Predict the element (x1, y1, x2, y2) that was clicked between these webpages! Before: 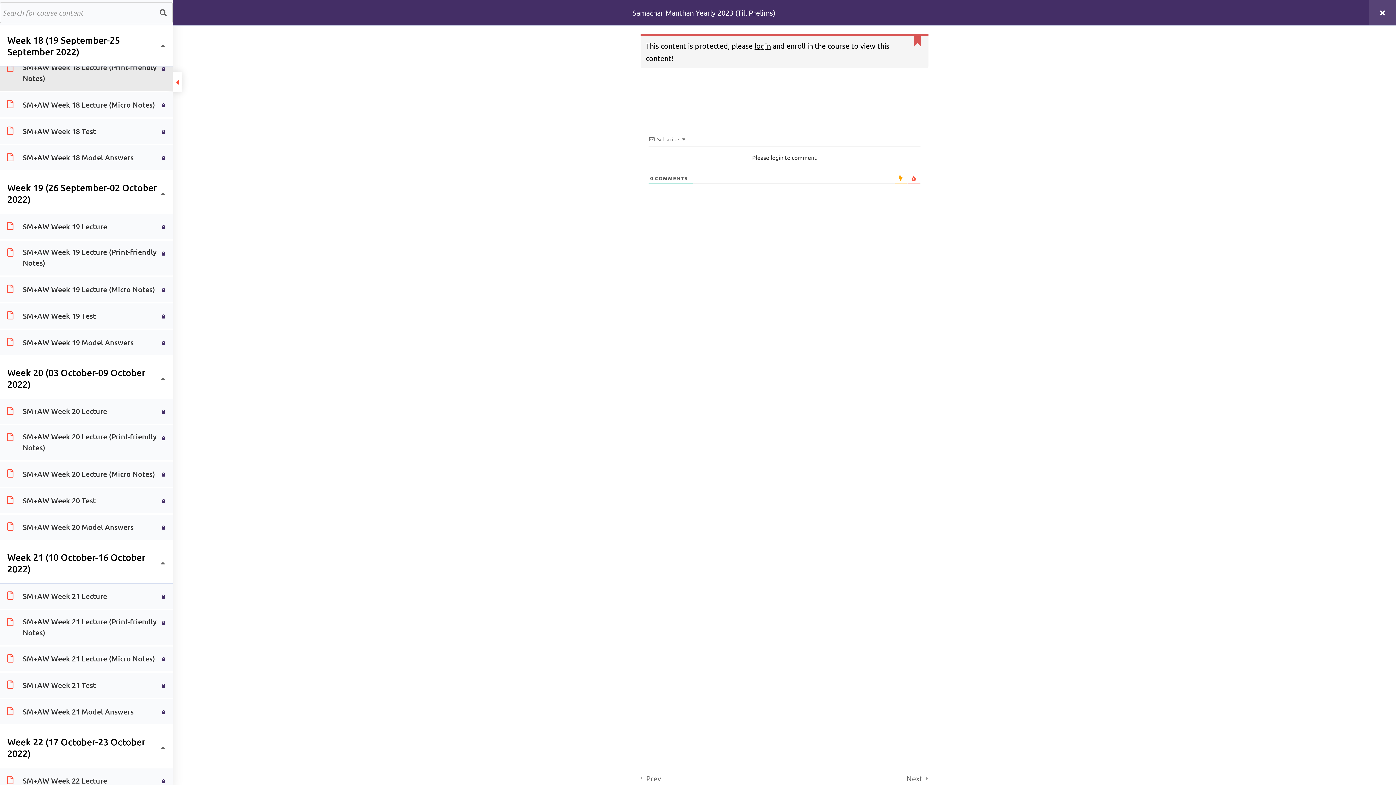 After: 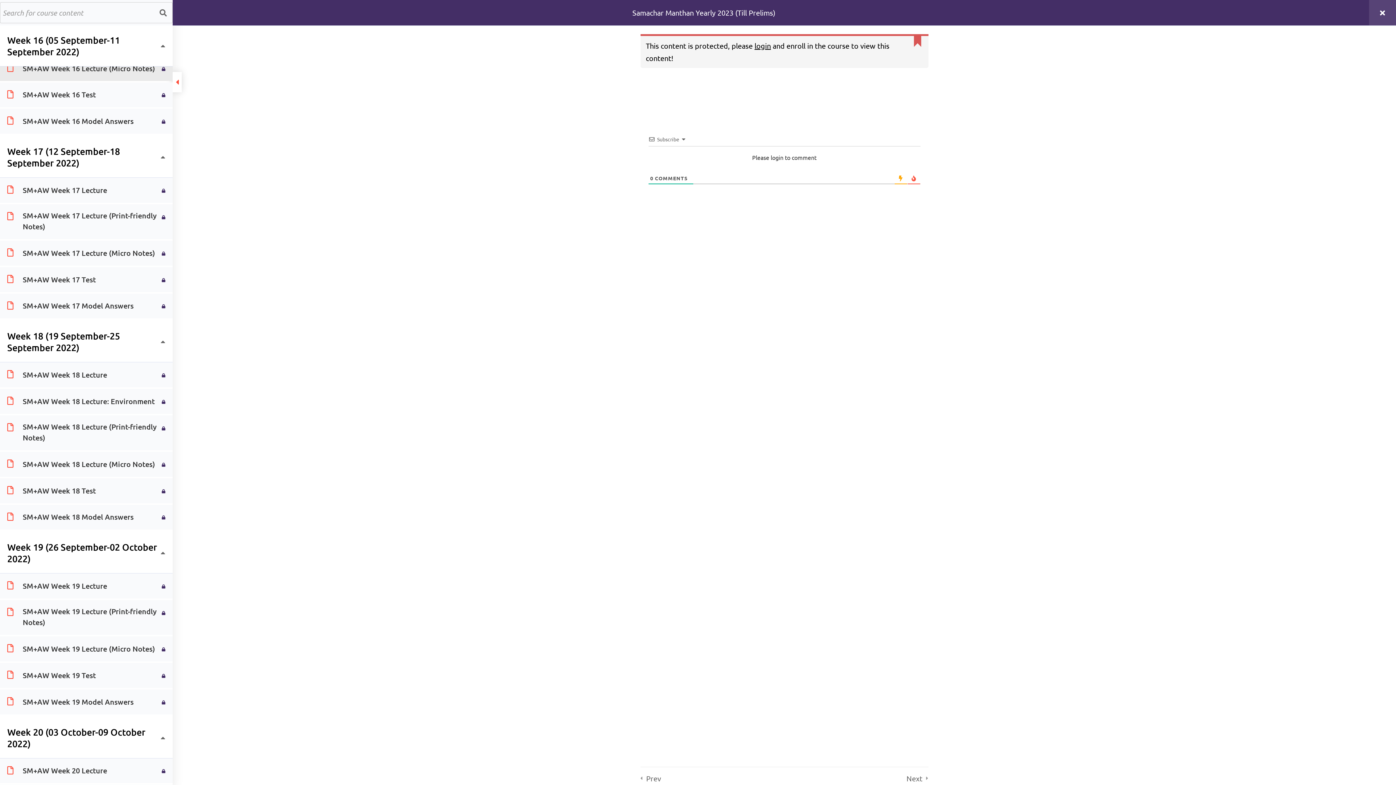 Action: bbox: (7, 578, 165, 603) label: SM+AW Week 16 Lecture (Micro Notes)